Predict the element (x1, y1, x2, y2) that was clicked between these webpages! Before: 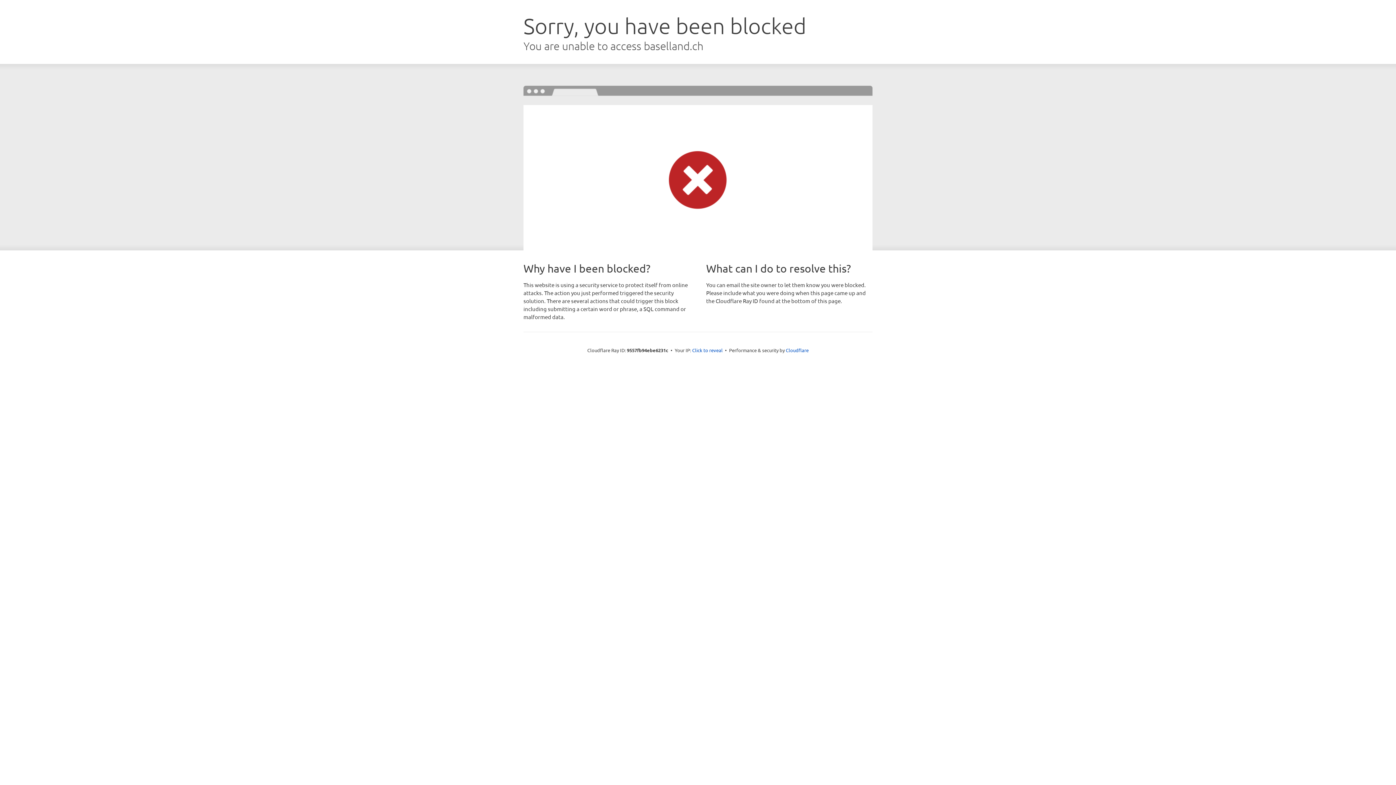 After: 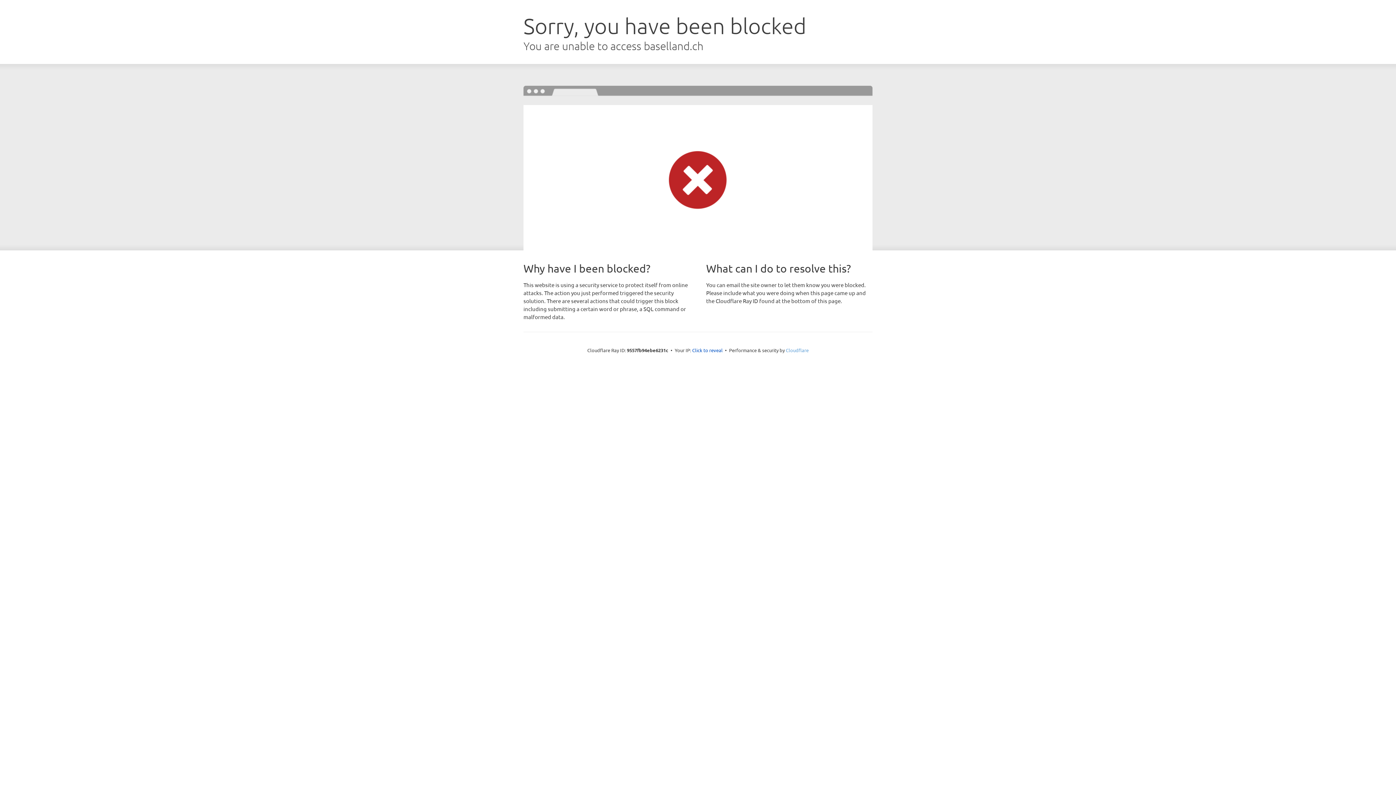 Action: bbox: (786, 347, 808, 353) label: Cloudflare